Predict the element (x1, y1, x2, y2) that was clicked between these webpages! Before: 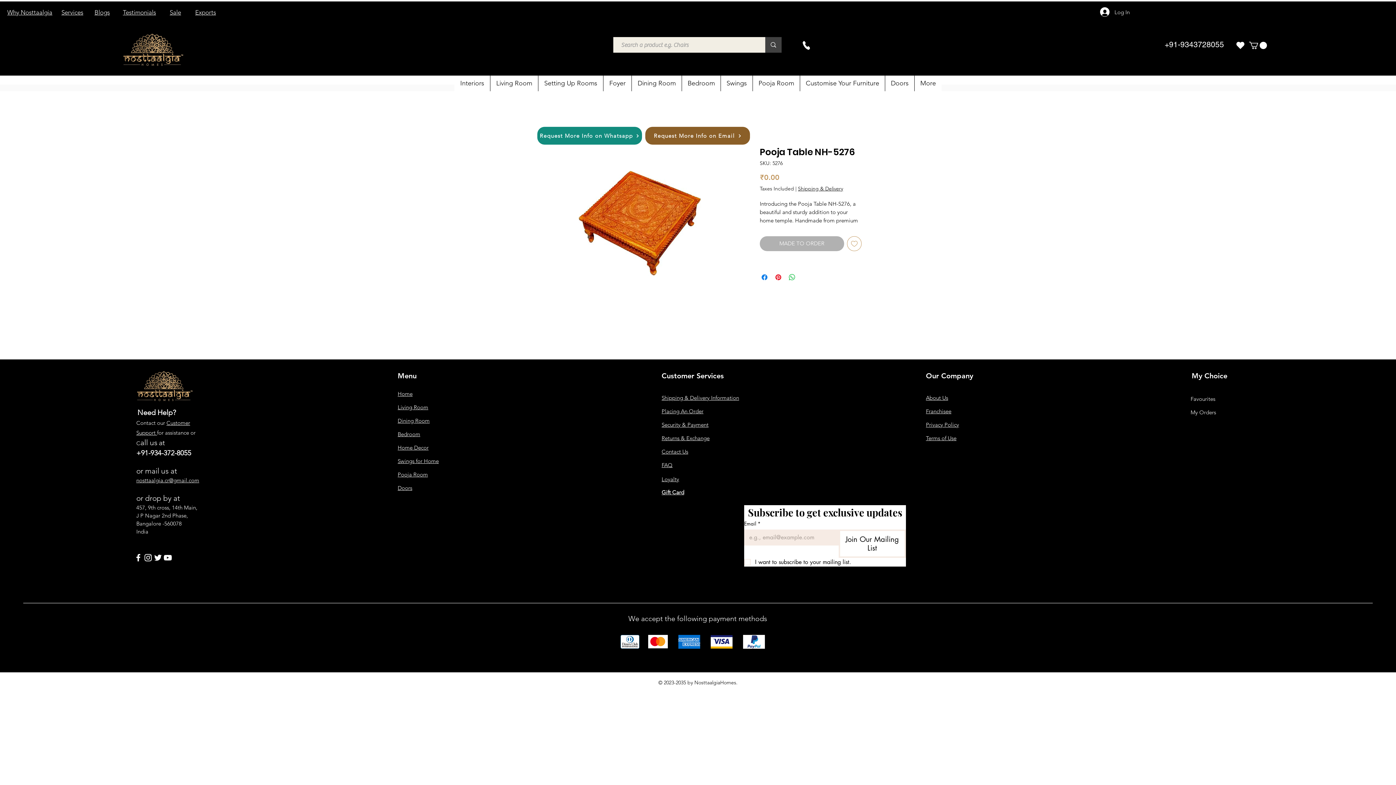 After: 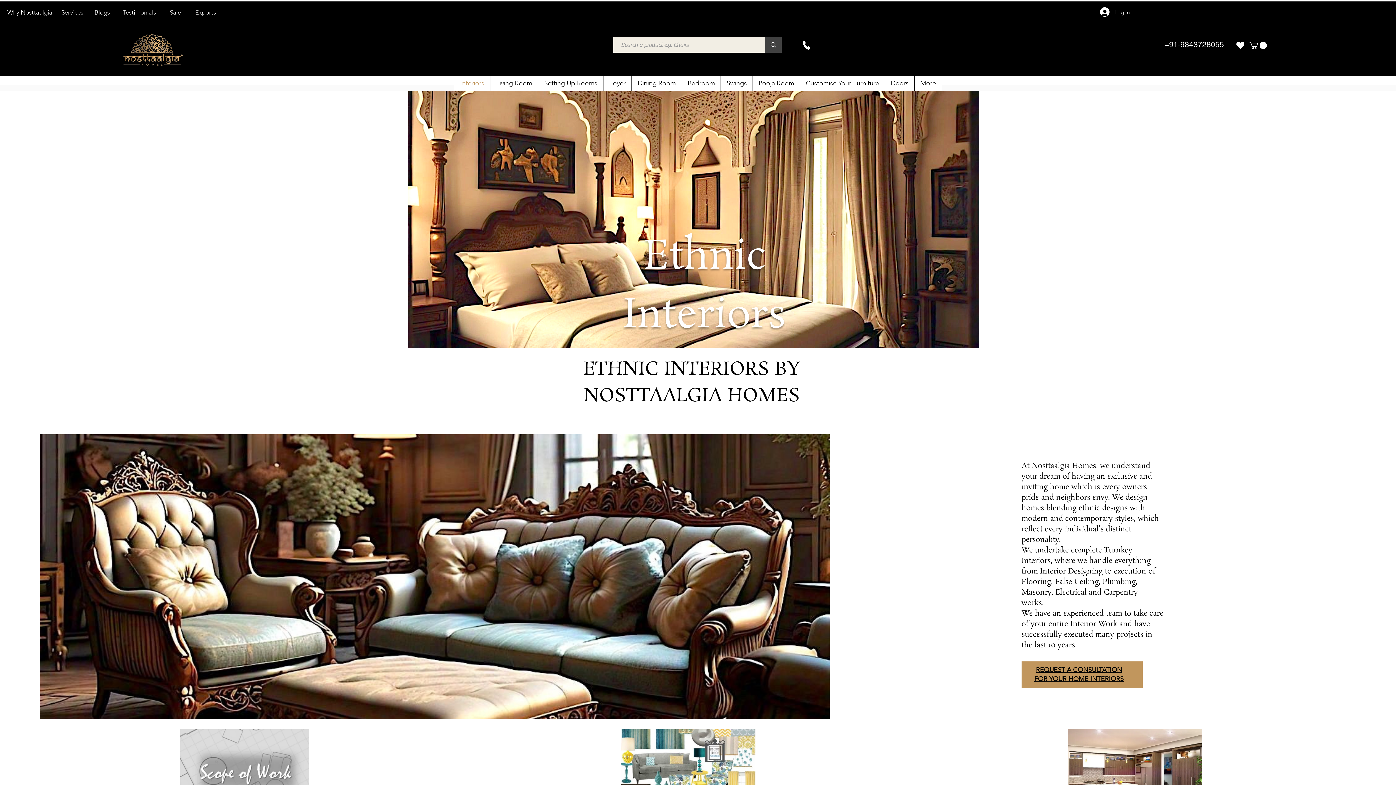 Action: label: Interiors bbox: (454, 75, 490, 91)